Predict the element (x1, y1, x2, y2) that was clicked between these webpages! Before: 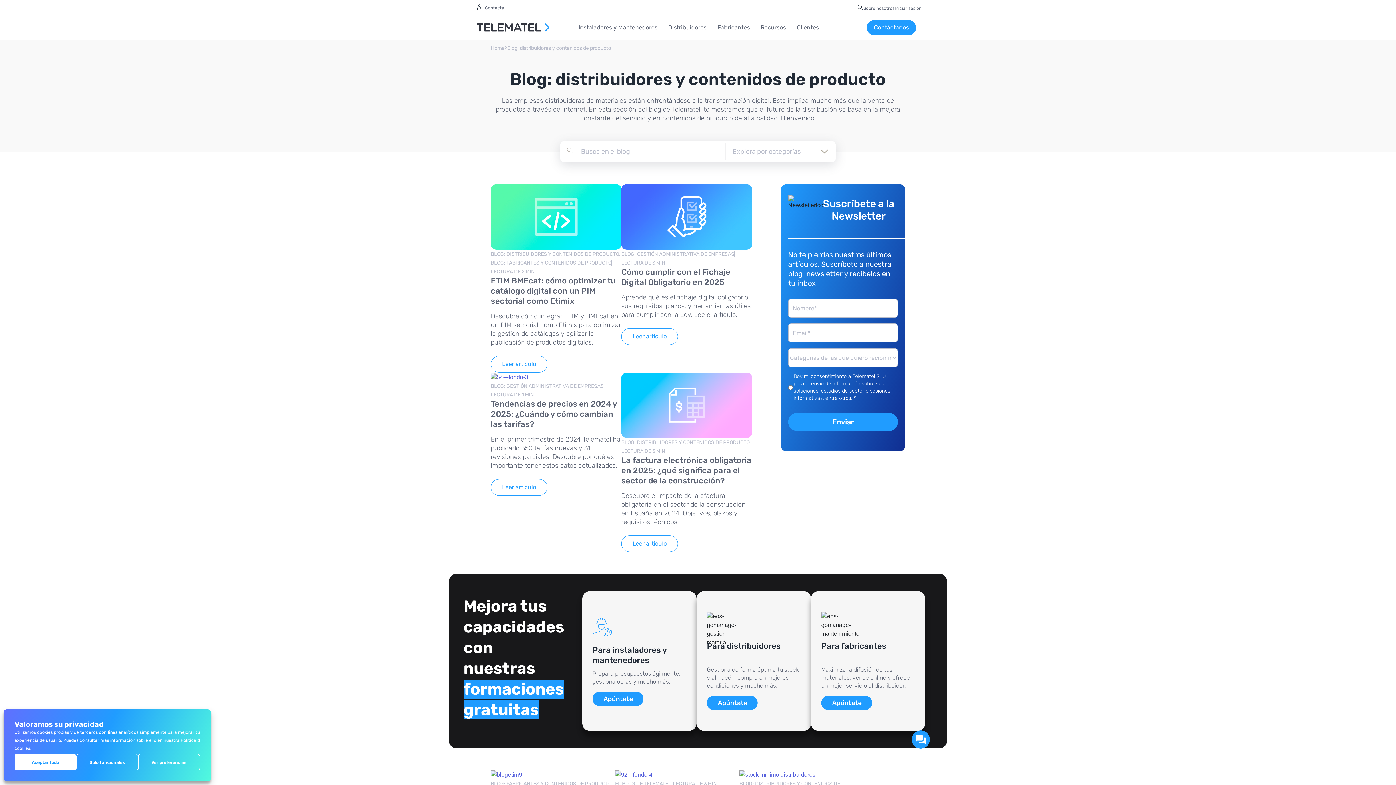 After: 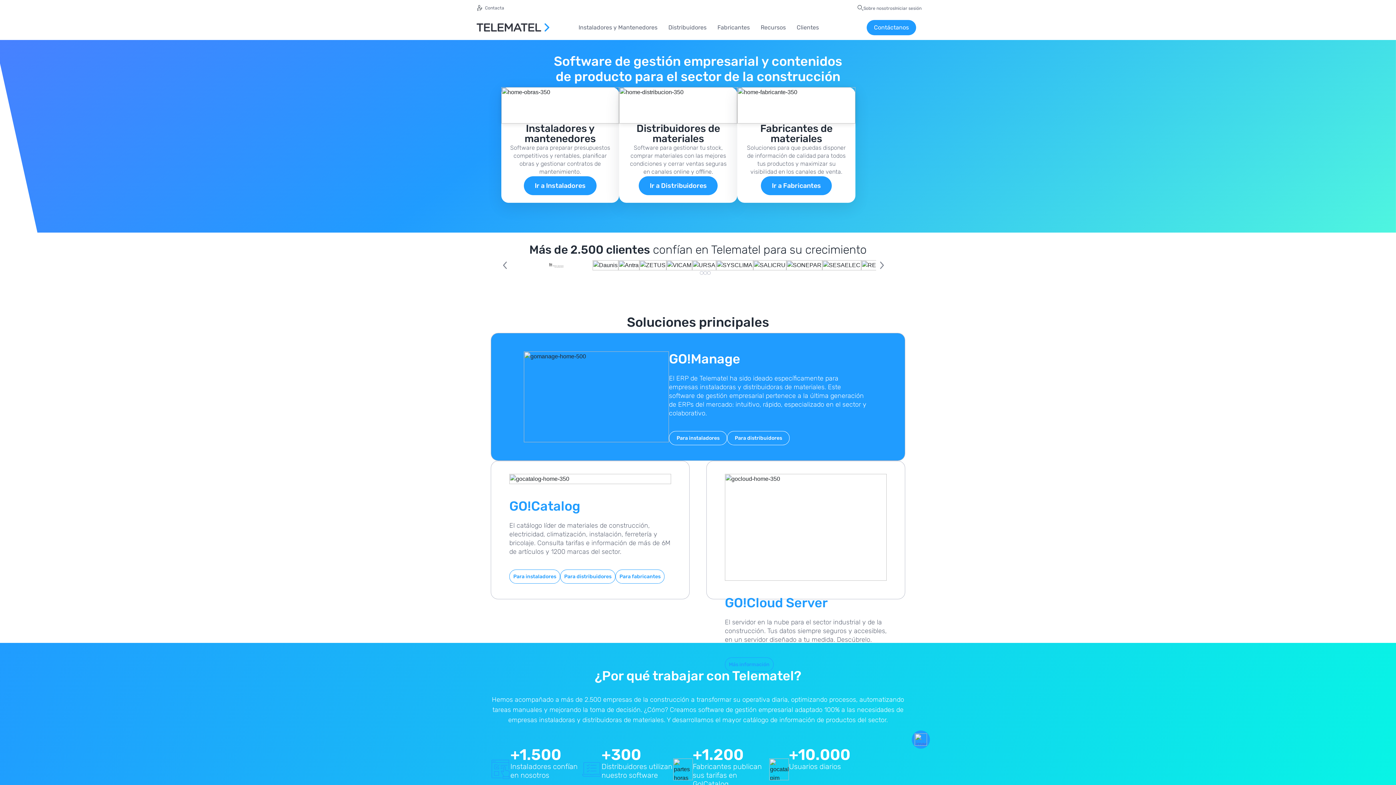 Action: bbox: (476, 22, 549, 31)